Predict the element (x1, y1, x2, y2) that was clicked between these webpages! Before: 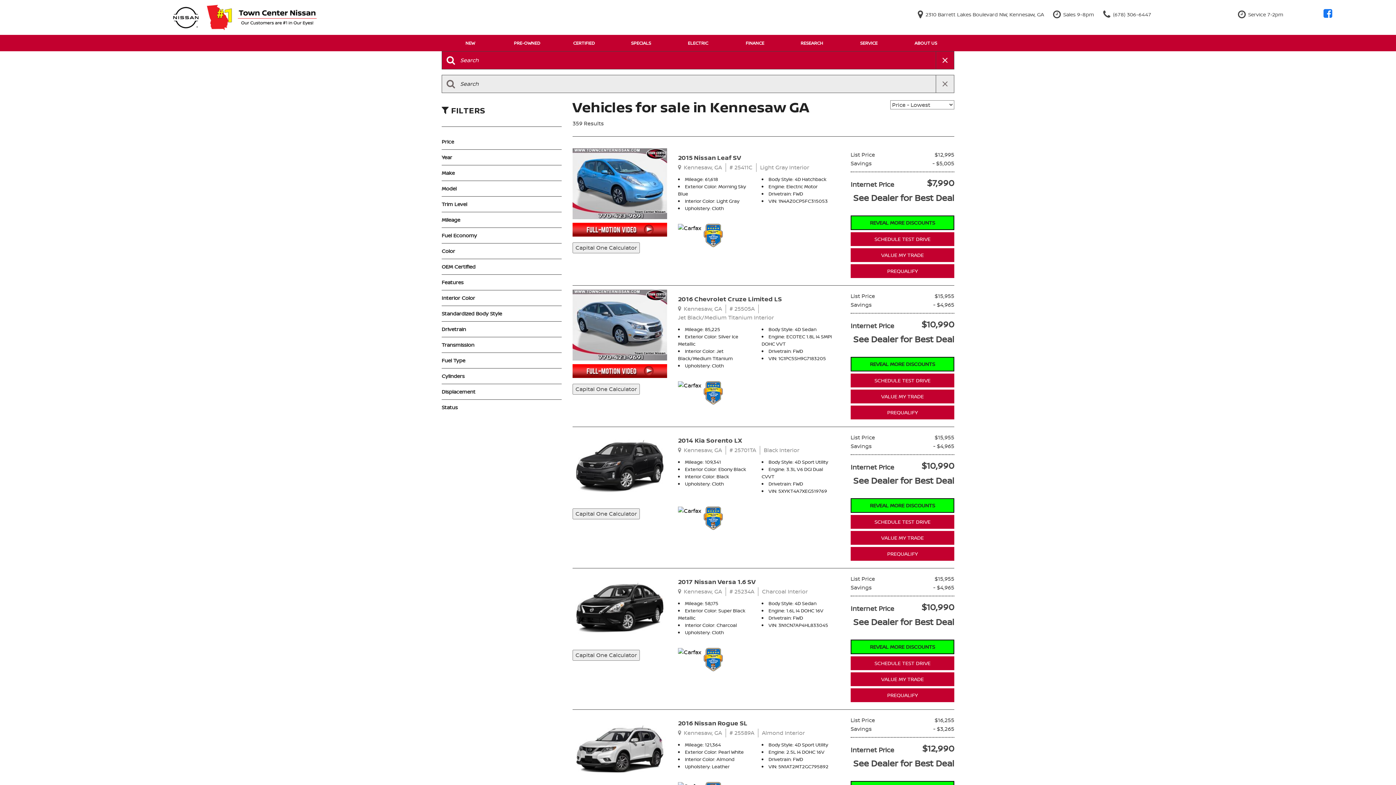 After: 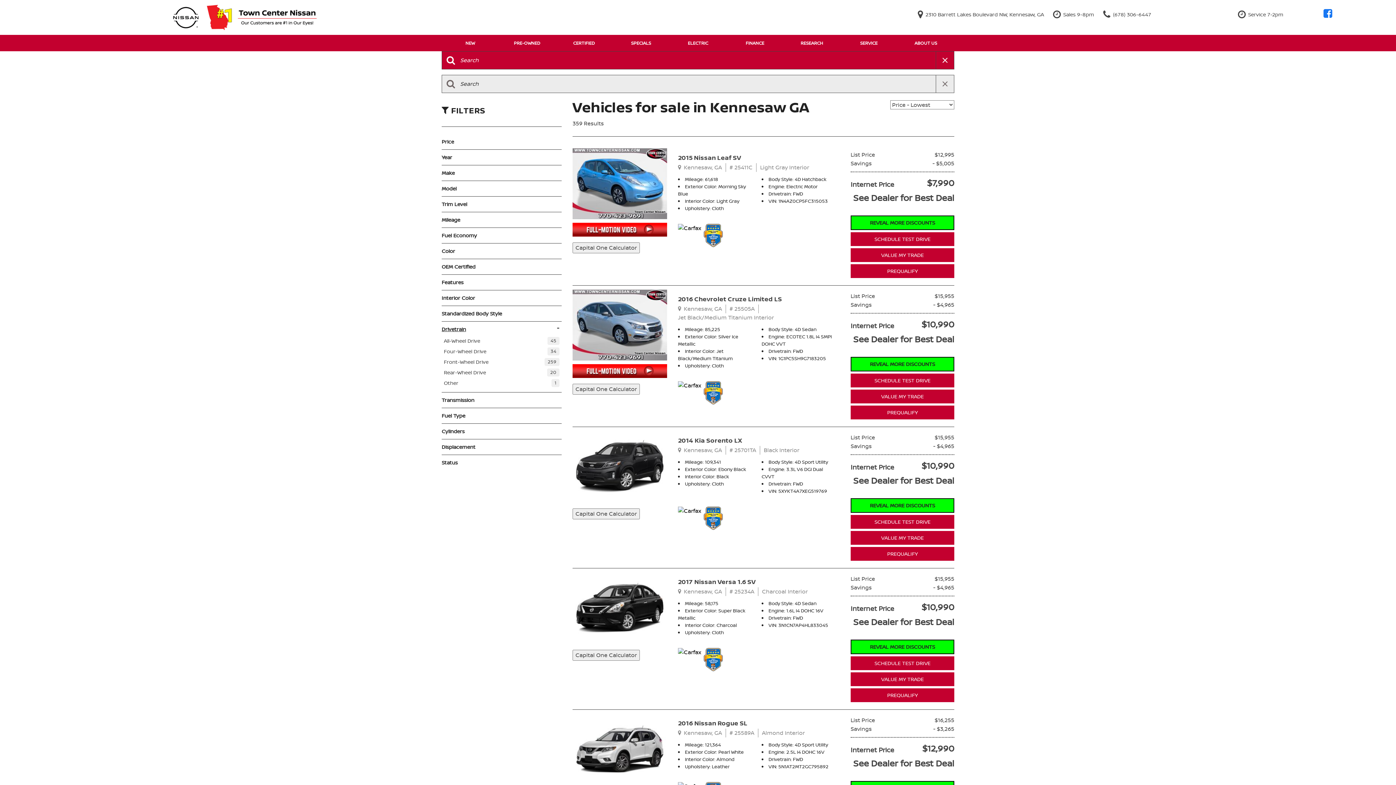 Action: label: Drivetrain bbox: (441, 325, 561, 333)